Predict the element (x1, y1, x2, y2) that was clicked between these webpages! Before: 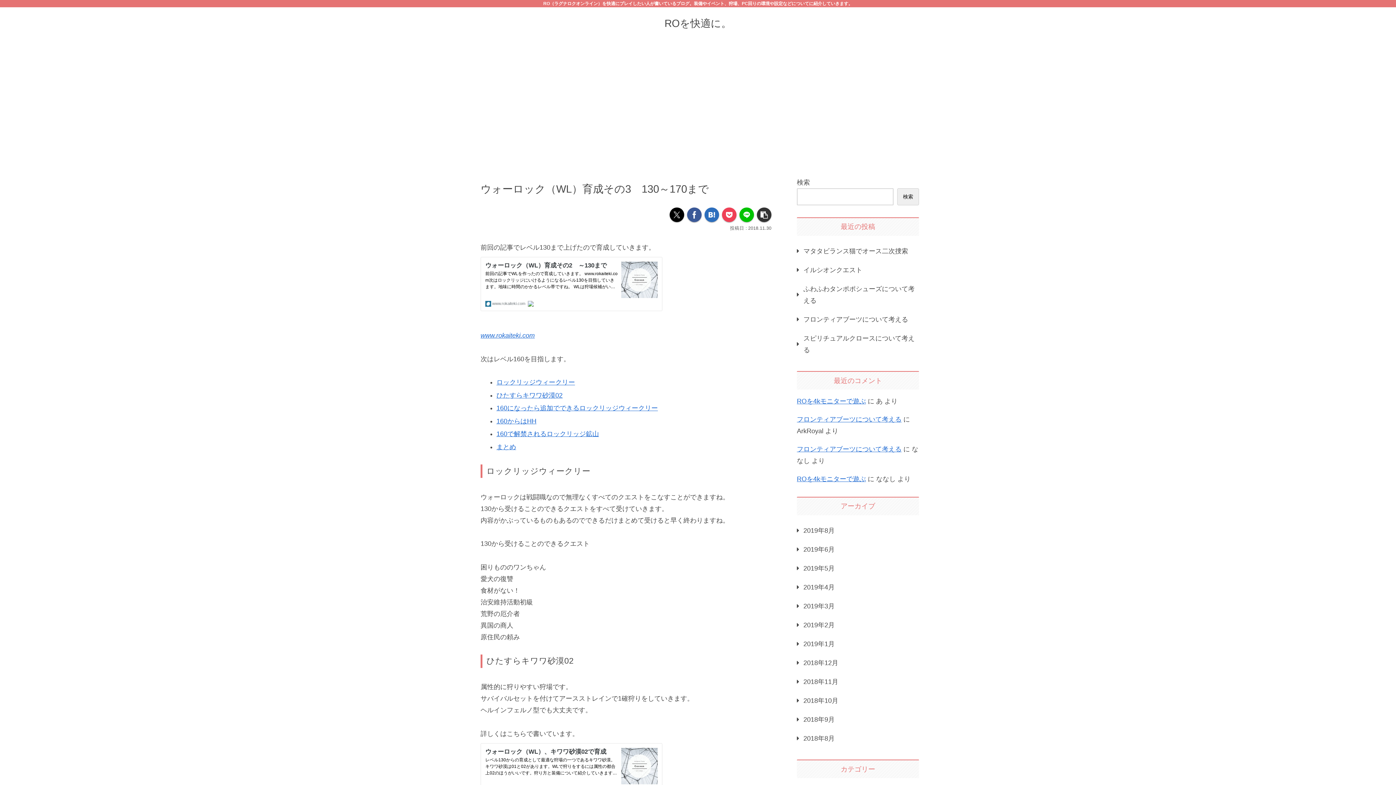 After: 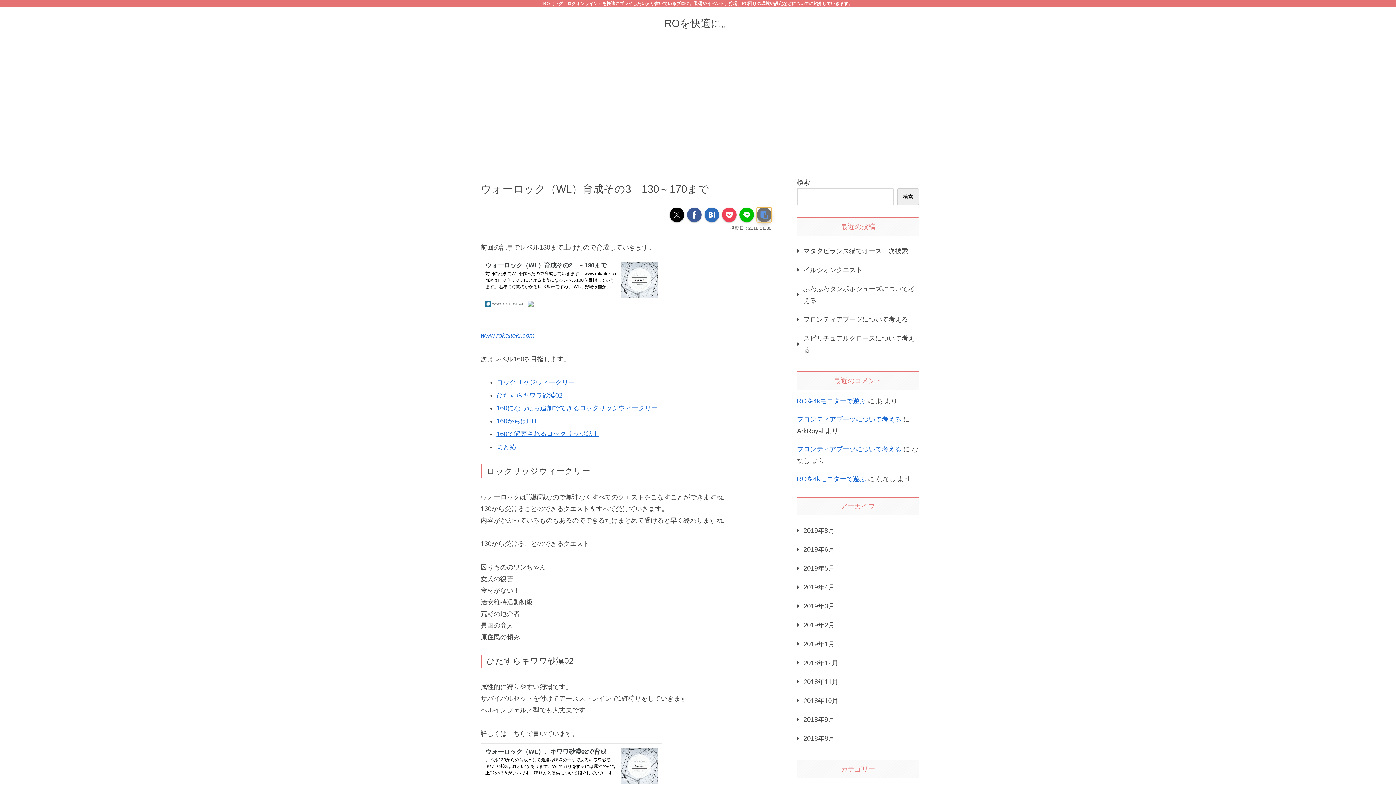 Action: bbox: (757, 207, 771, 222) label: タイトルとURLをコピーする